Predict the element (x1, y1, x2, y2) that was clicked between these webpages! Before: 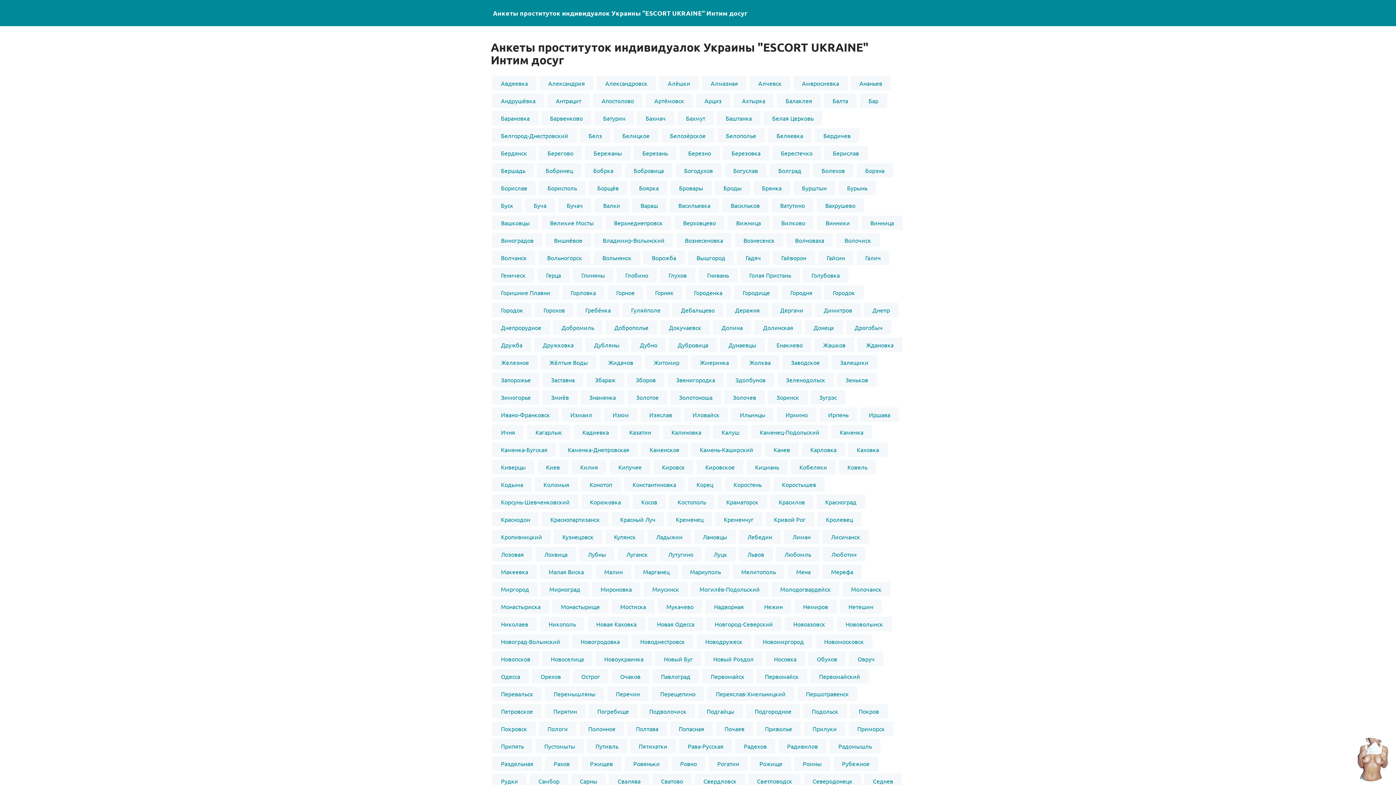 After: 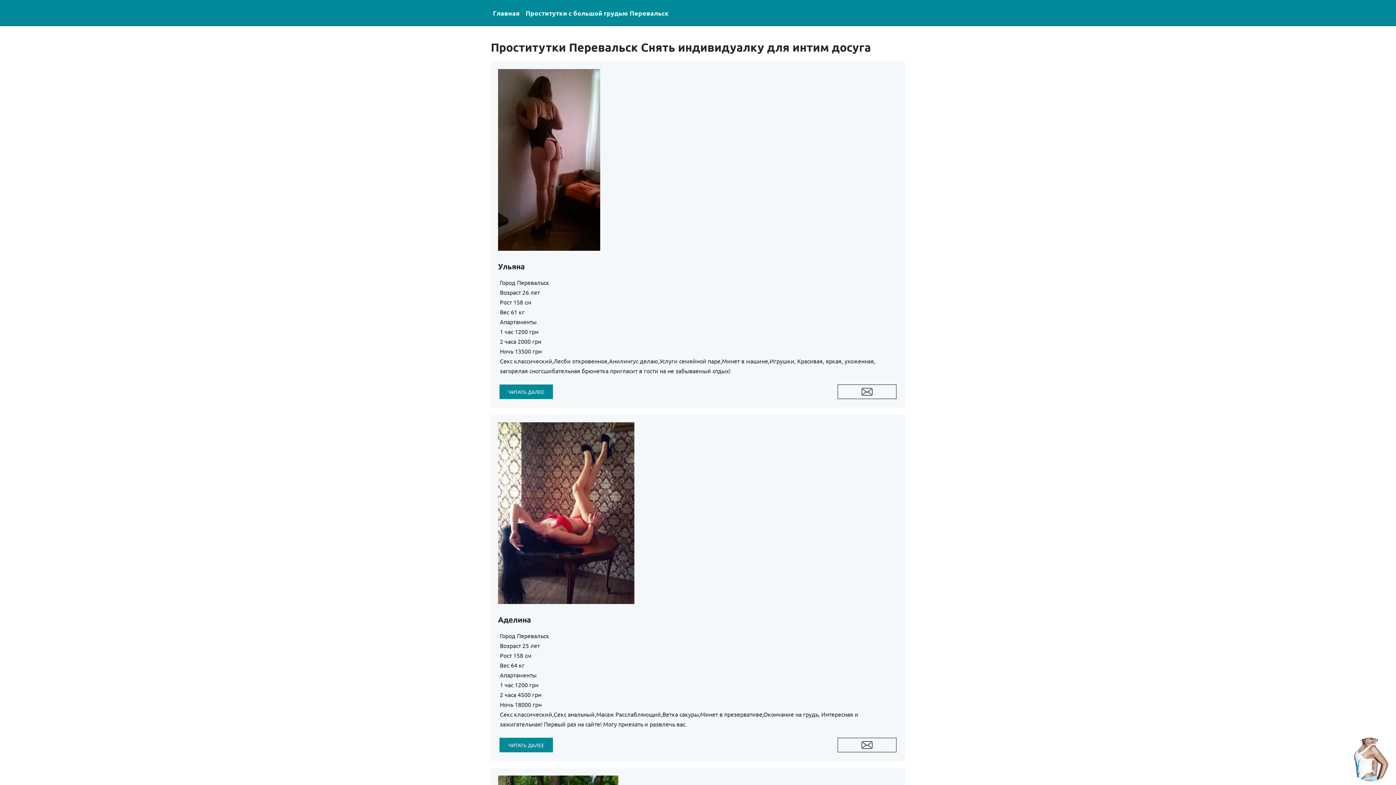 Action: bbox: (492, 686, 542, 701) label: Перевальск